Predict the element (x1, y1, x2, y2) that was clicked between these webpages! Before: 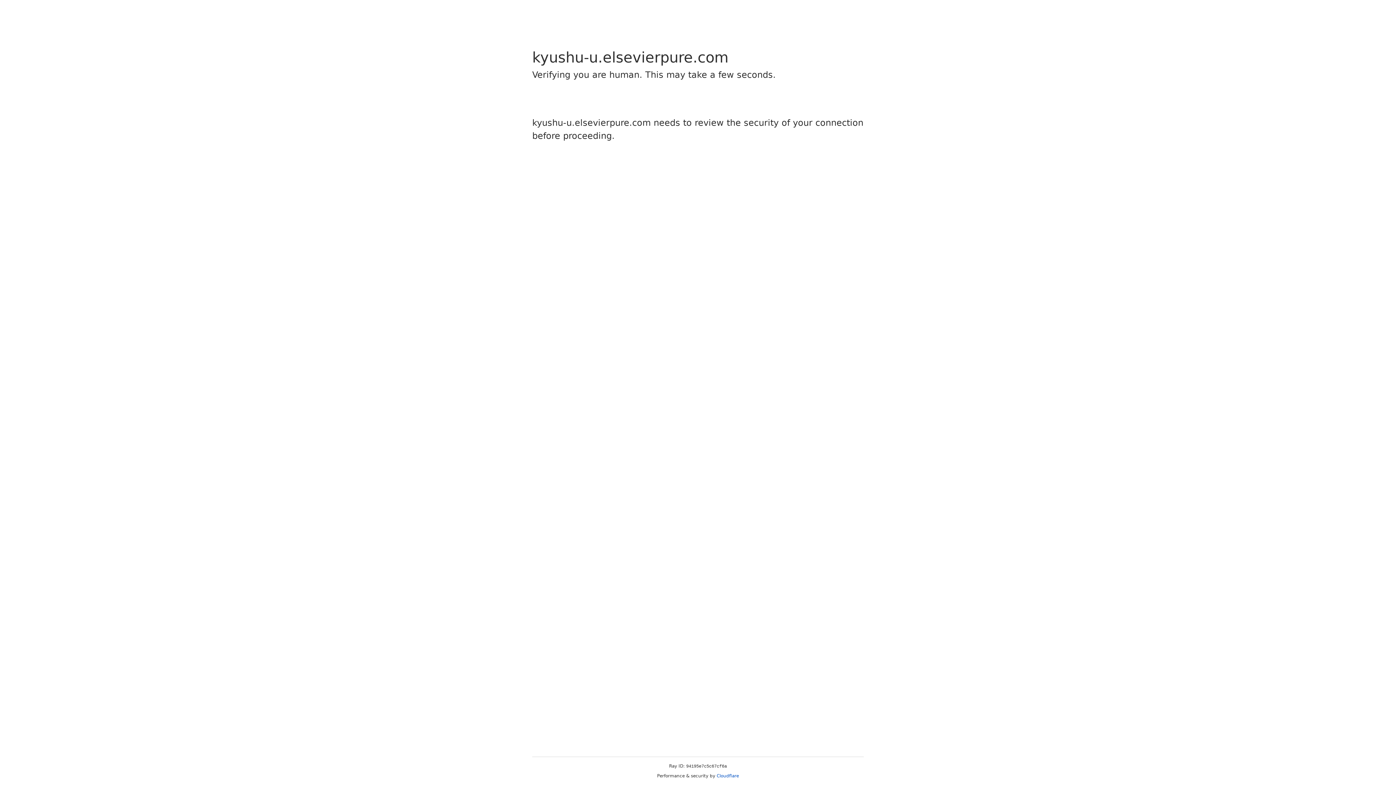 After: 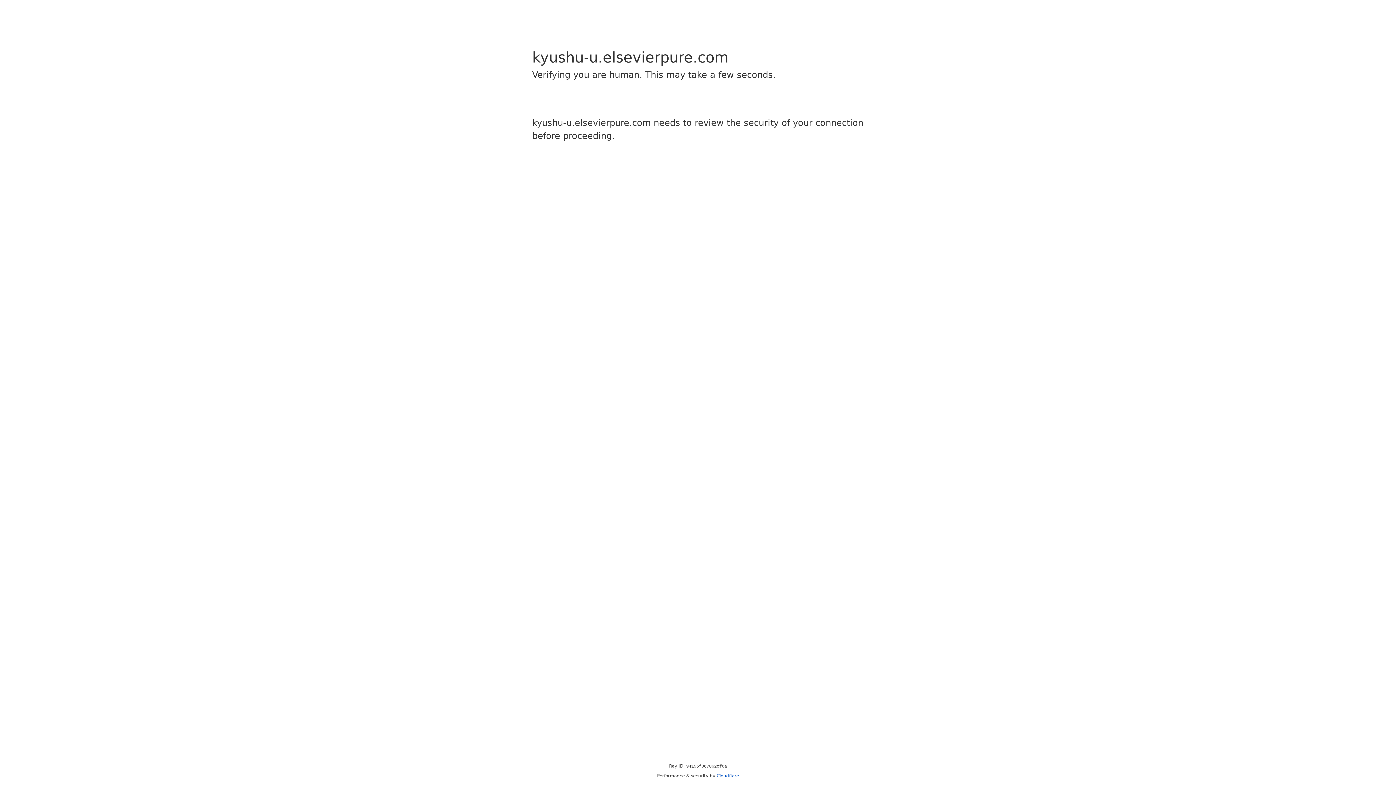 Action: label: Cloudflare bbox: (716, 773, 739, 778)